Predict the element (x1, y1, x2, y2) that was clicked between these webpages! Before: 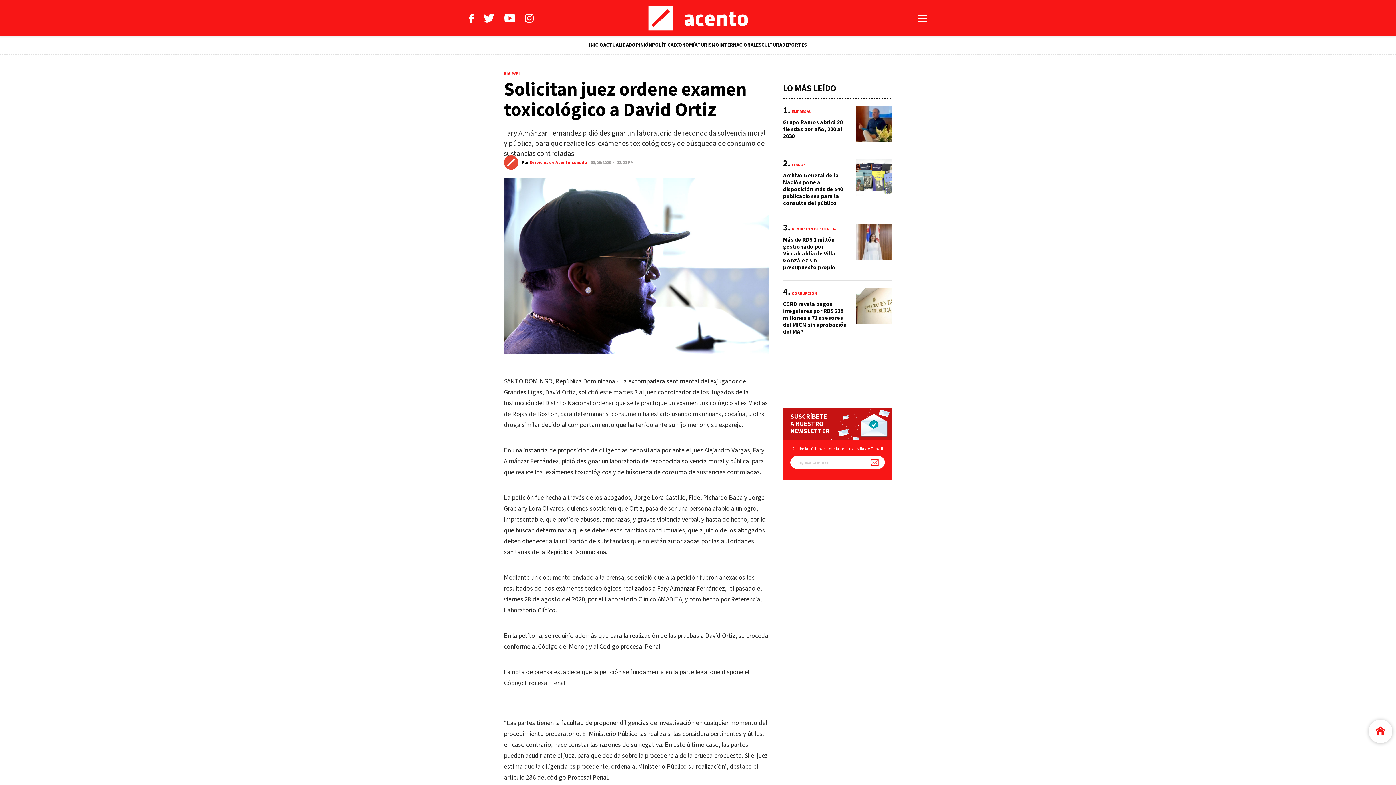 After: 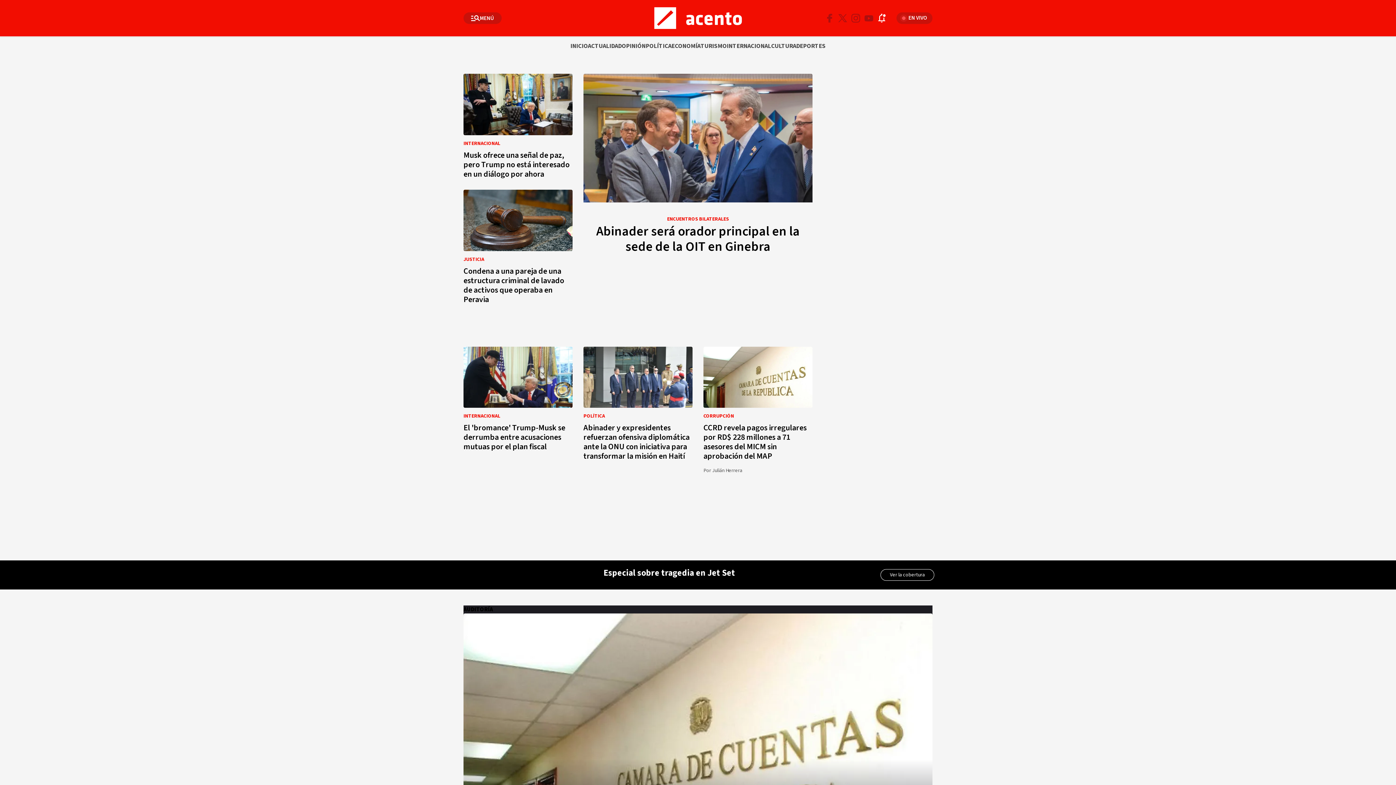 Action: bbox: (652, 36, 673, 54) label: POLÍTICA